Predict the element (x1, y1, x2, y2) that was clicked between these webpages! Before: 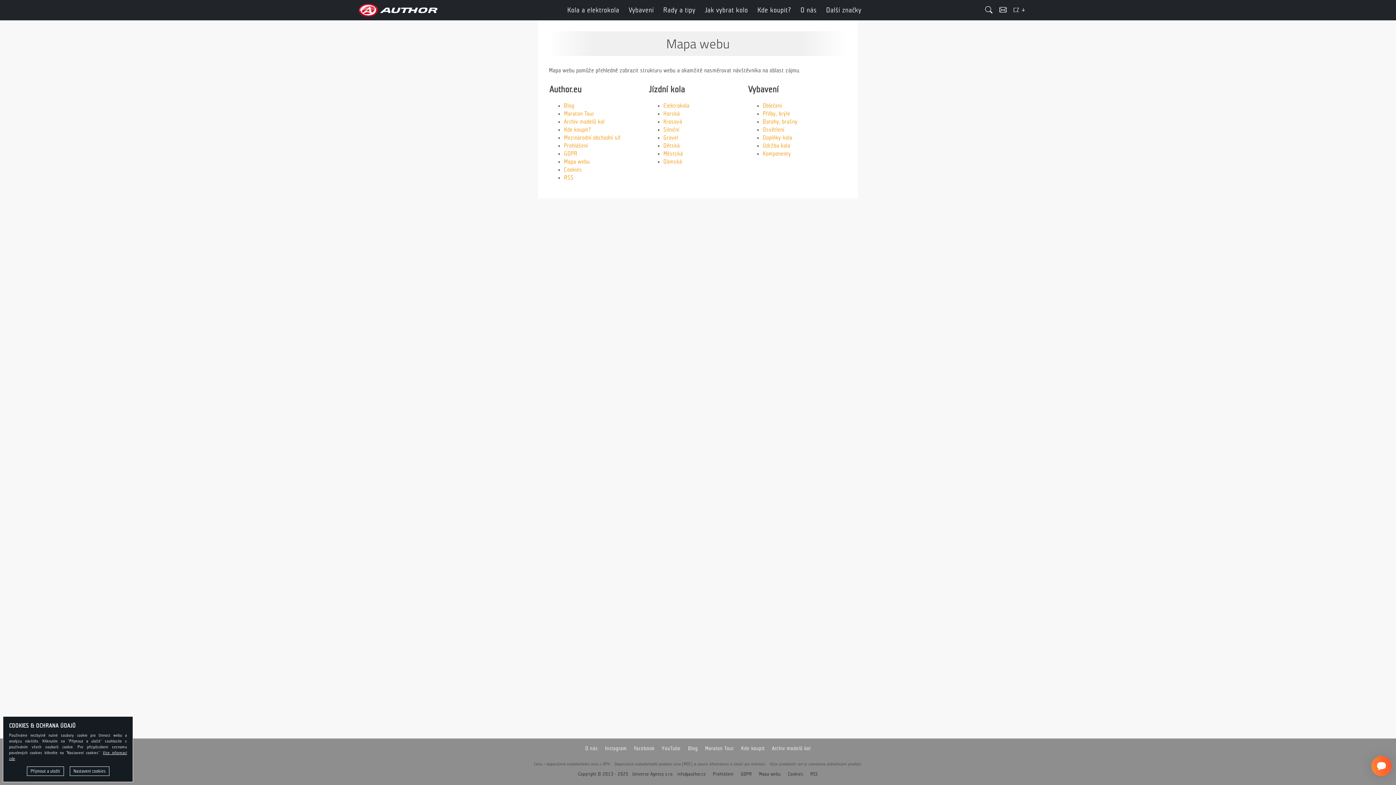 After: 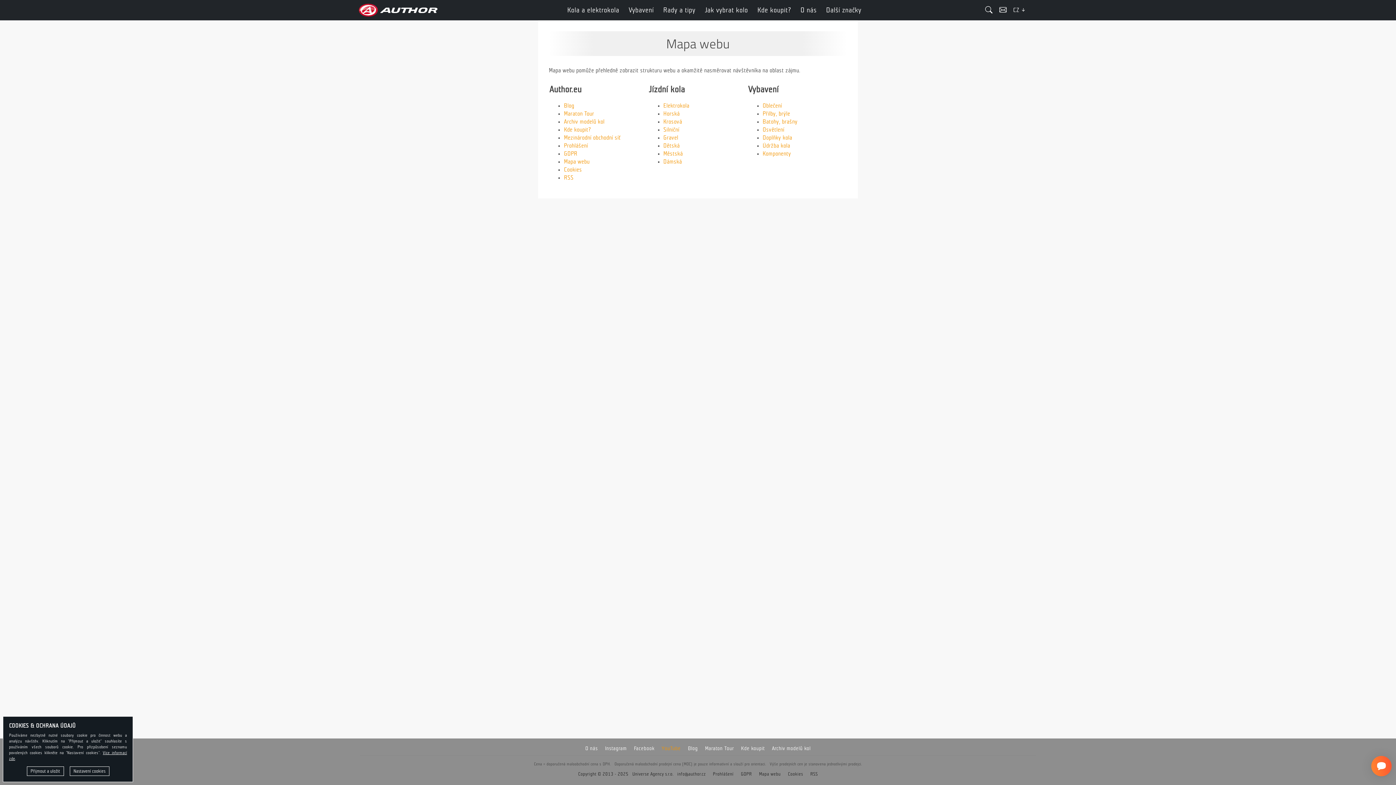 Action: bbox: (661, 746, 680, 751) label: YouTube